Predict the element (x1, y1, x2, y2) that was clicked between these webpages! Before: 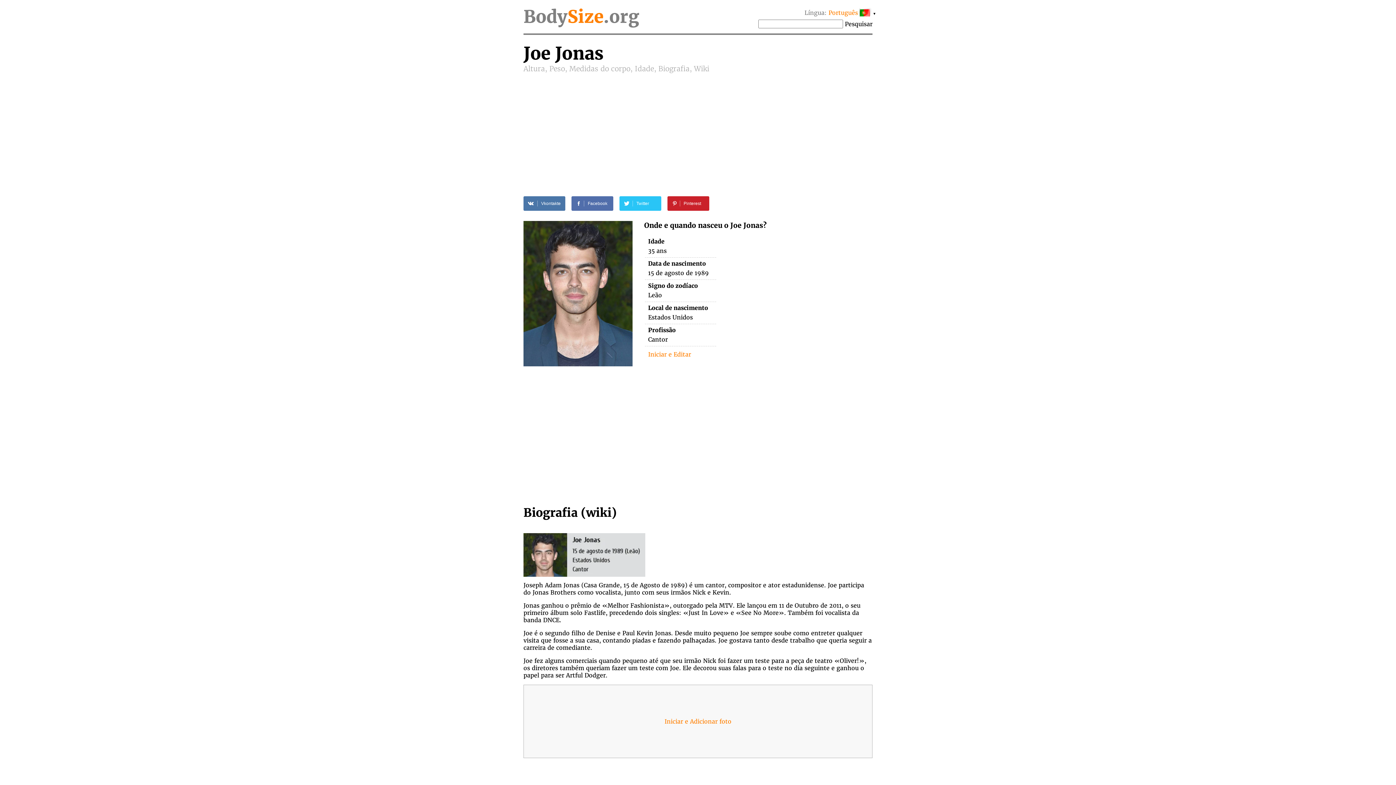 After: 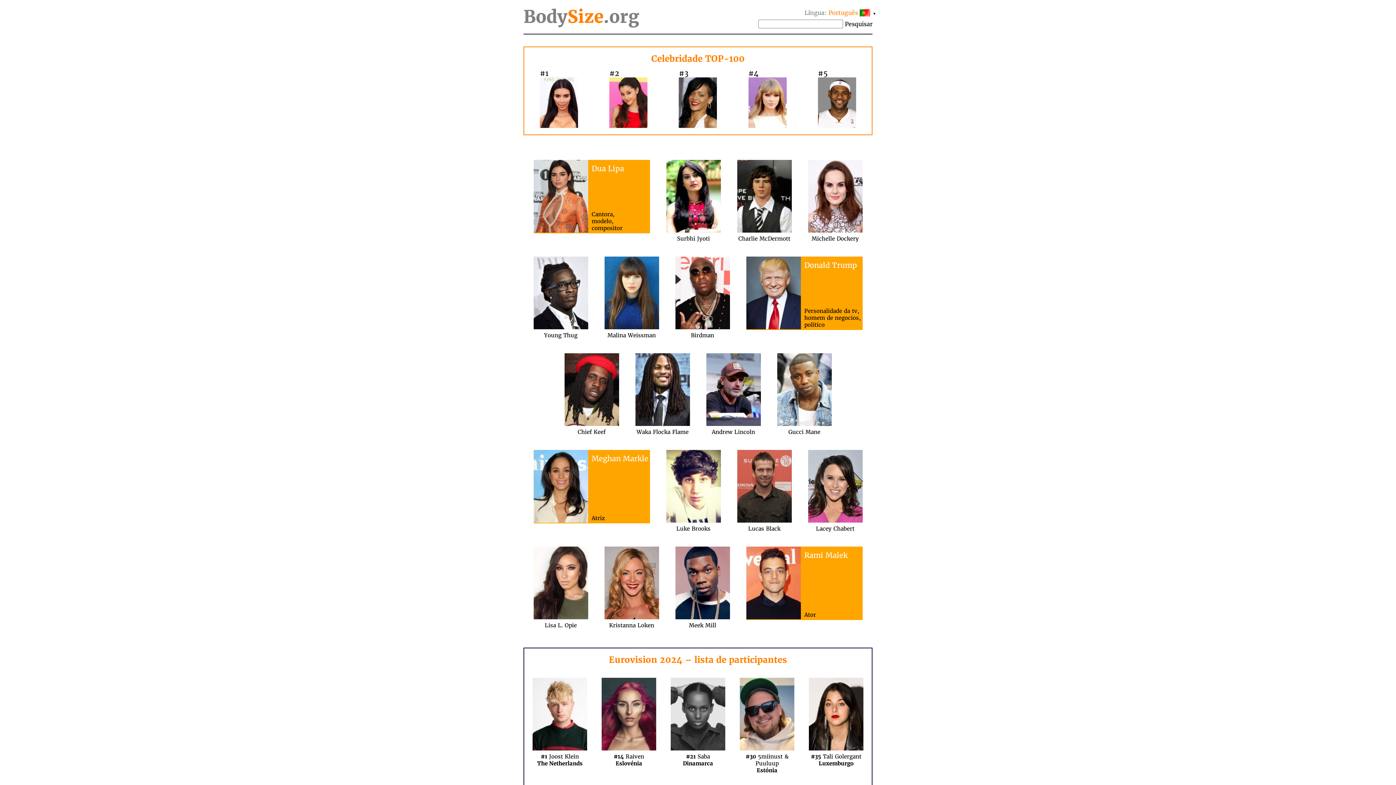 Action: bbox: (523, 5, 639, 27) label: BodySize.org